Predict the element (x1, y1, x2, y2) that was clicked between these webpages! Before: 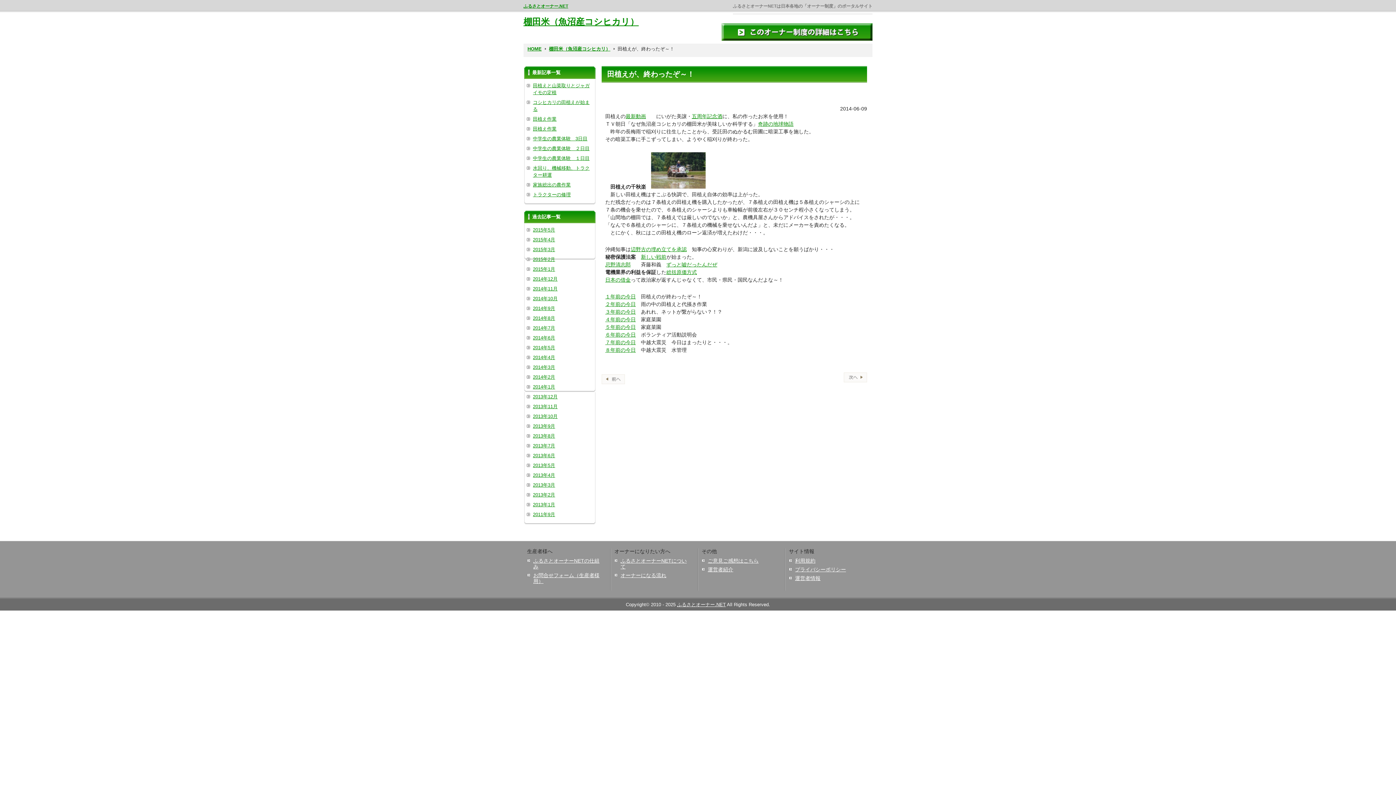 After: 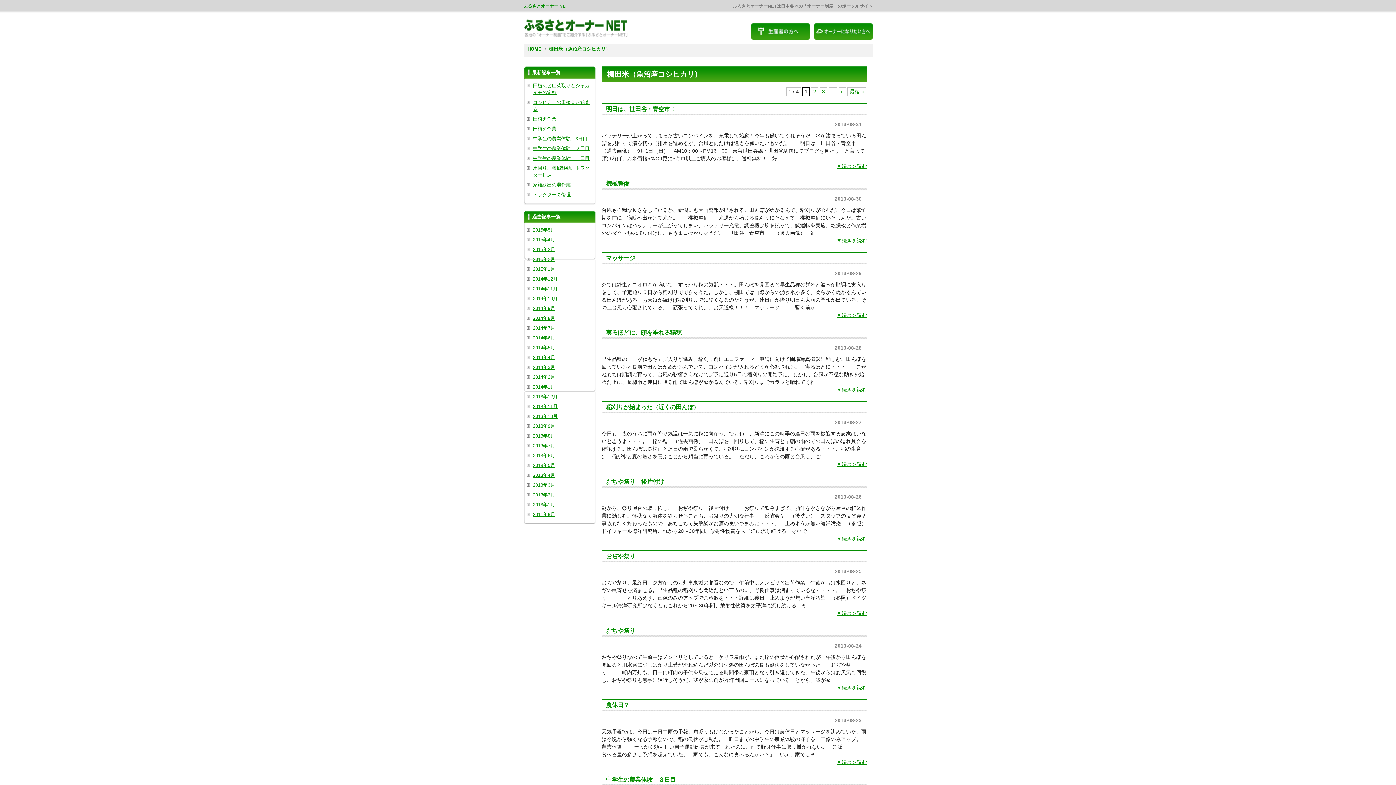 Action: label: 2013年8月 bbox: (533, 433, 555, 438)